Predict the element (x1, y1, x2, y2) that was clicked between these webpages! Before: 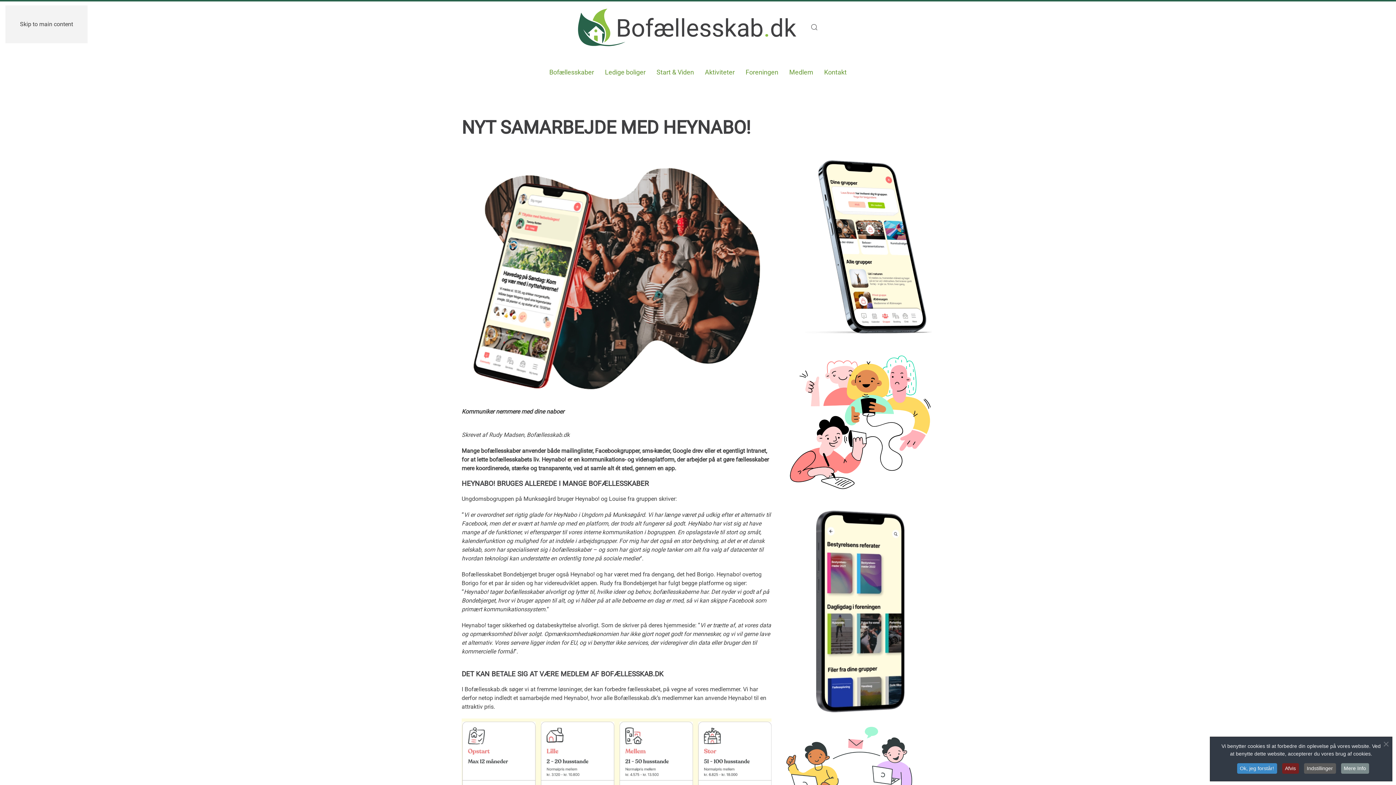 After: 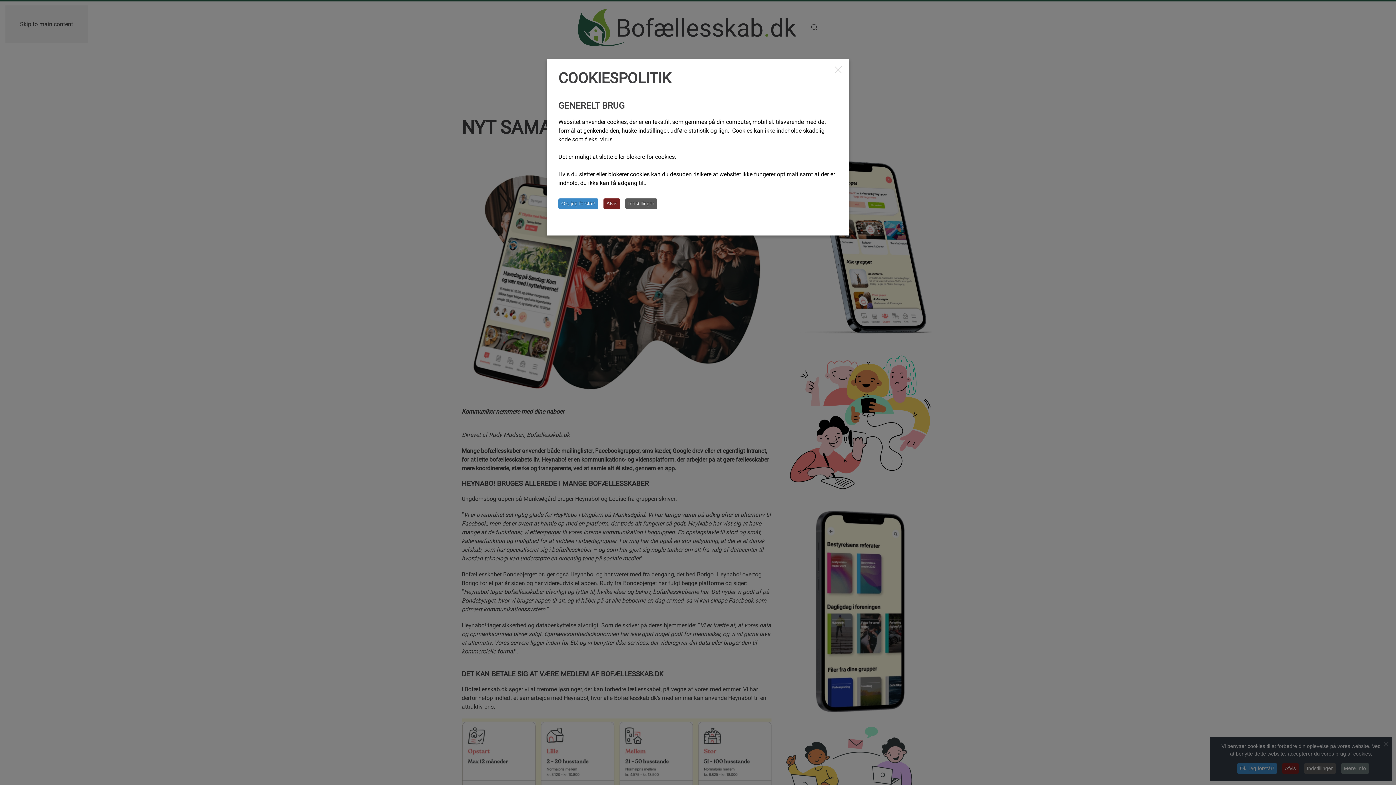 Action: bbox: (1341, 763, 1369, 774) label: Mere Info